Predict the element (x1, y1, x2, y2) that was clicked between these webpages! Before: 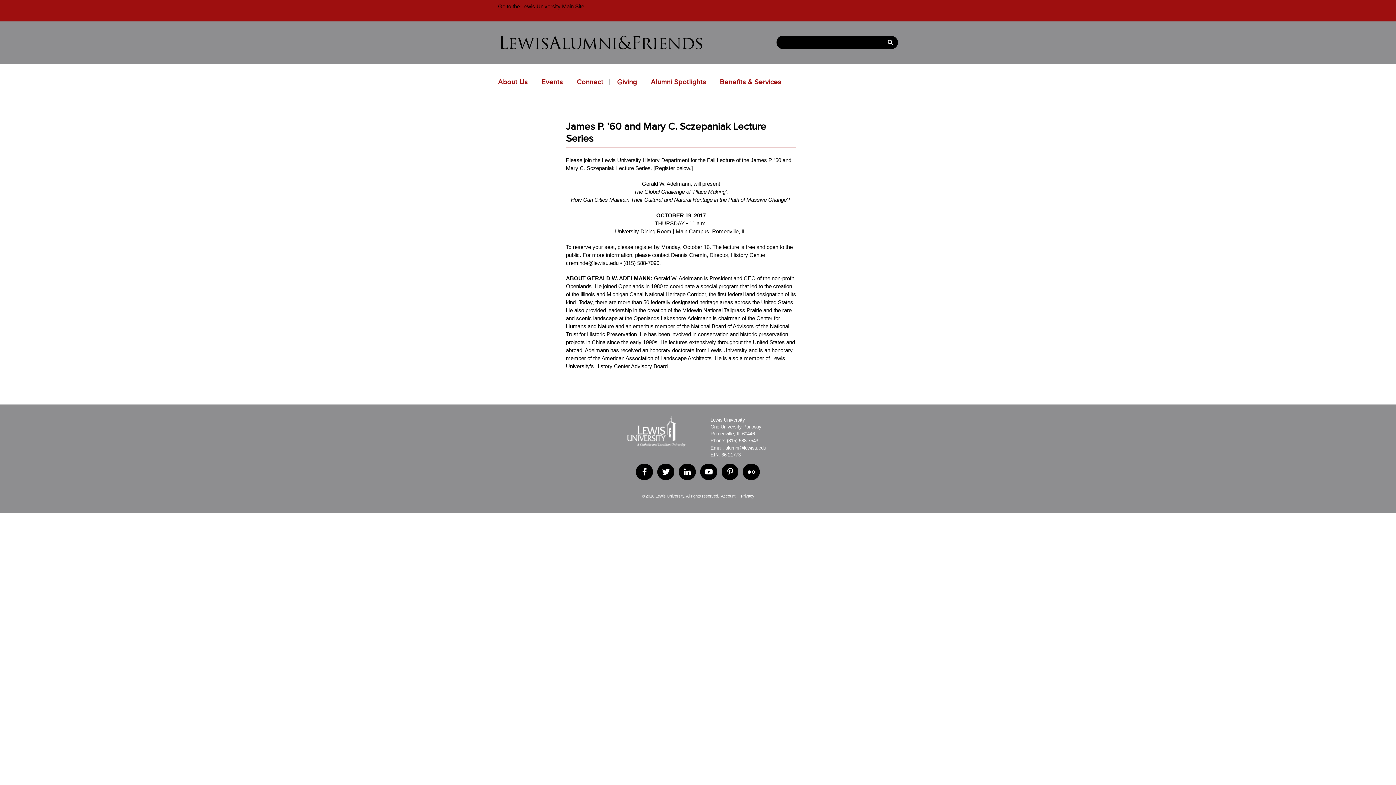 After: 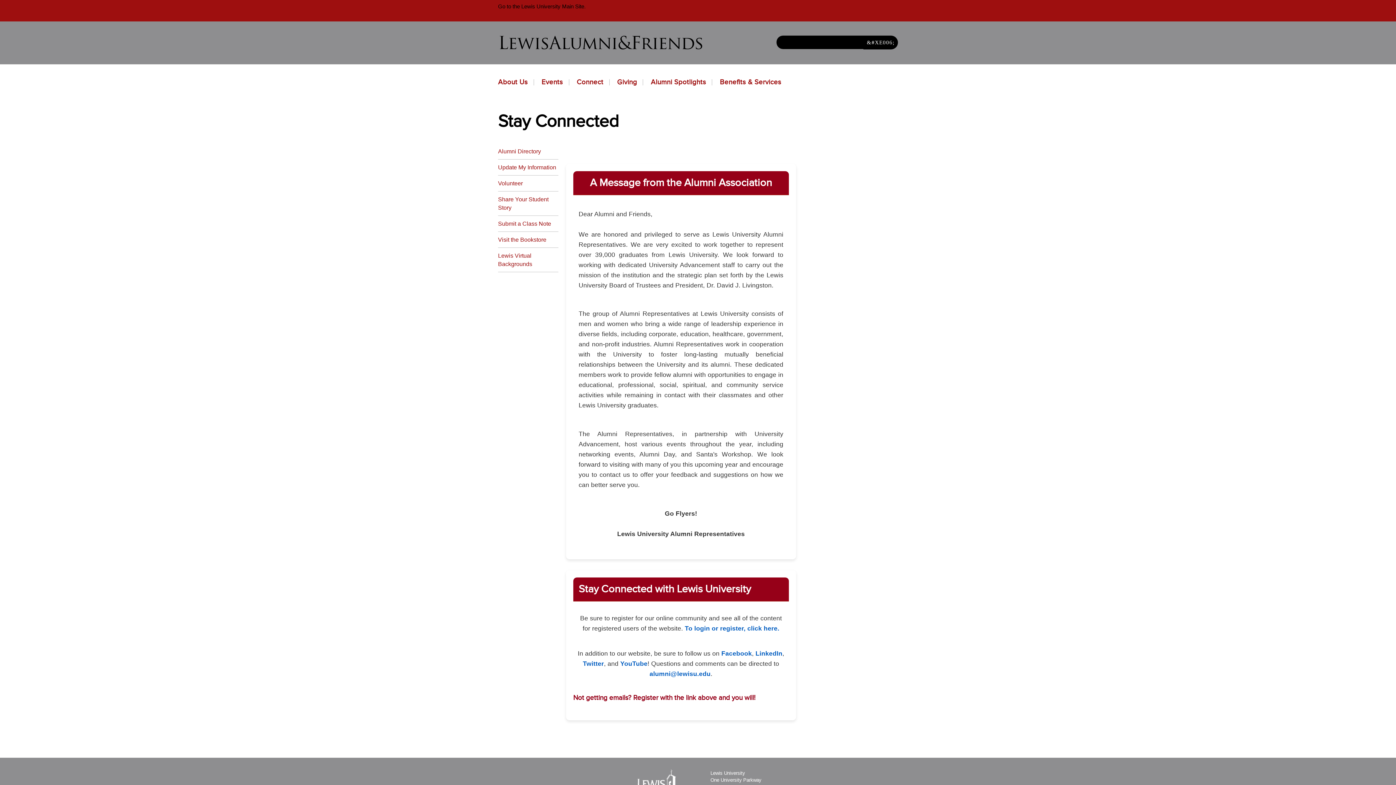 Action: bbox: (569, 78, 609, 86) label: Connect